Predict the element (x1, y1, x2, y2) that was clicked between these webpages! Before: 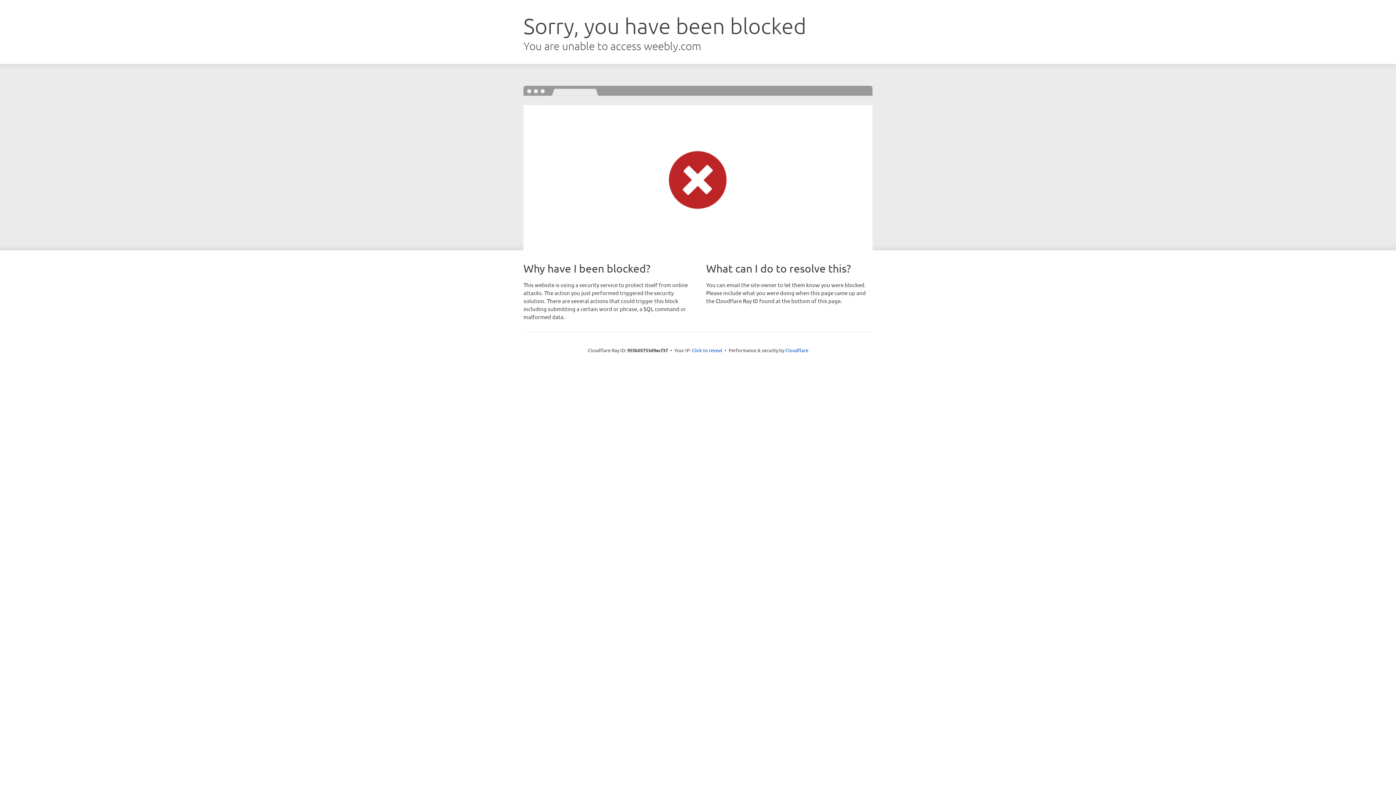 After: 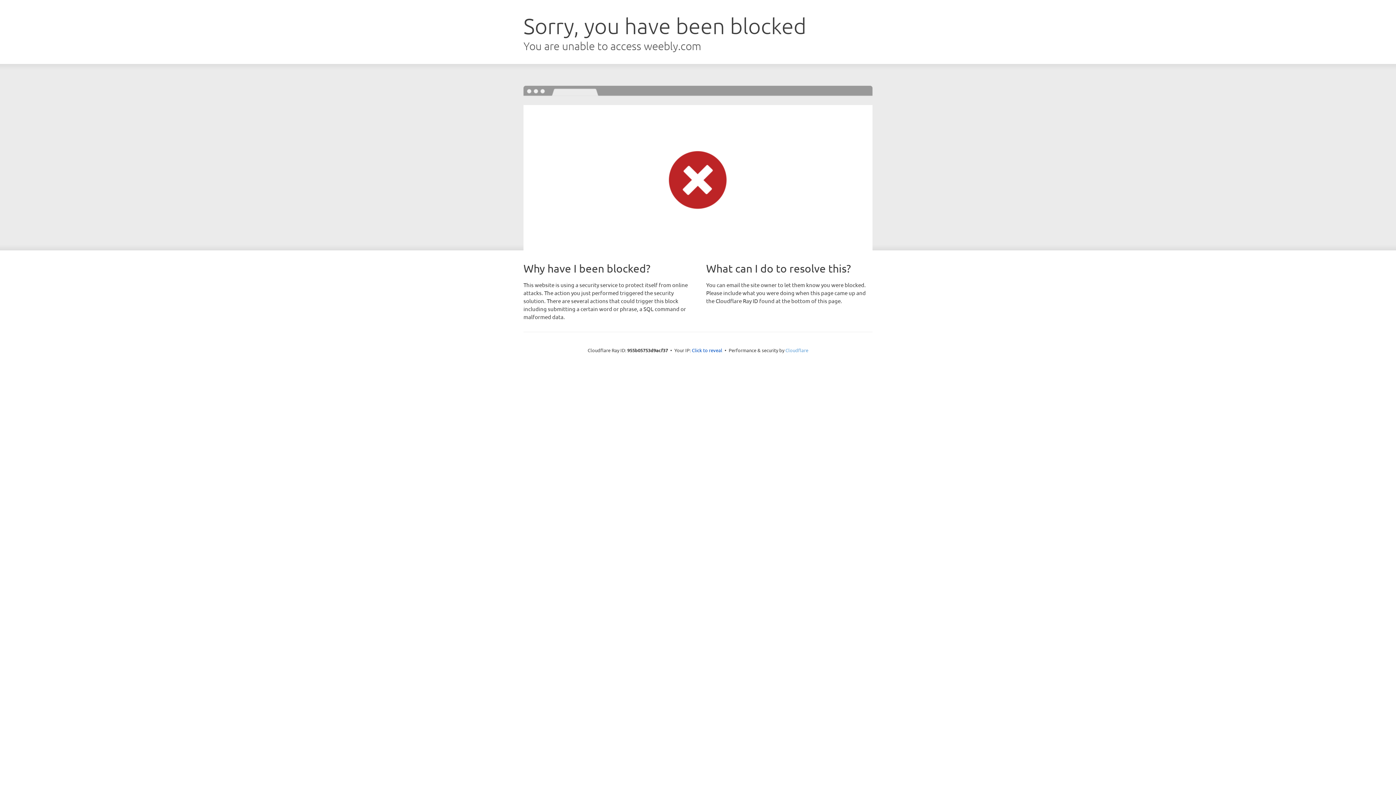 Action: bbox: (785, 347, 808, 353) label: Cloudflare